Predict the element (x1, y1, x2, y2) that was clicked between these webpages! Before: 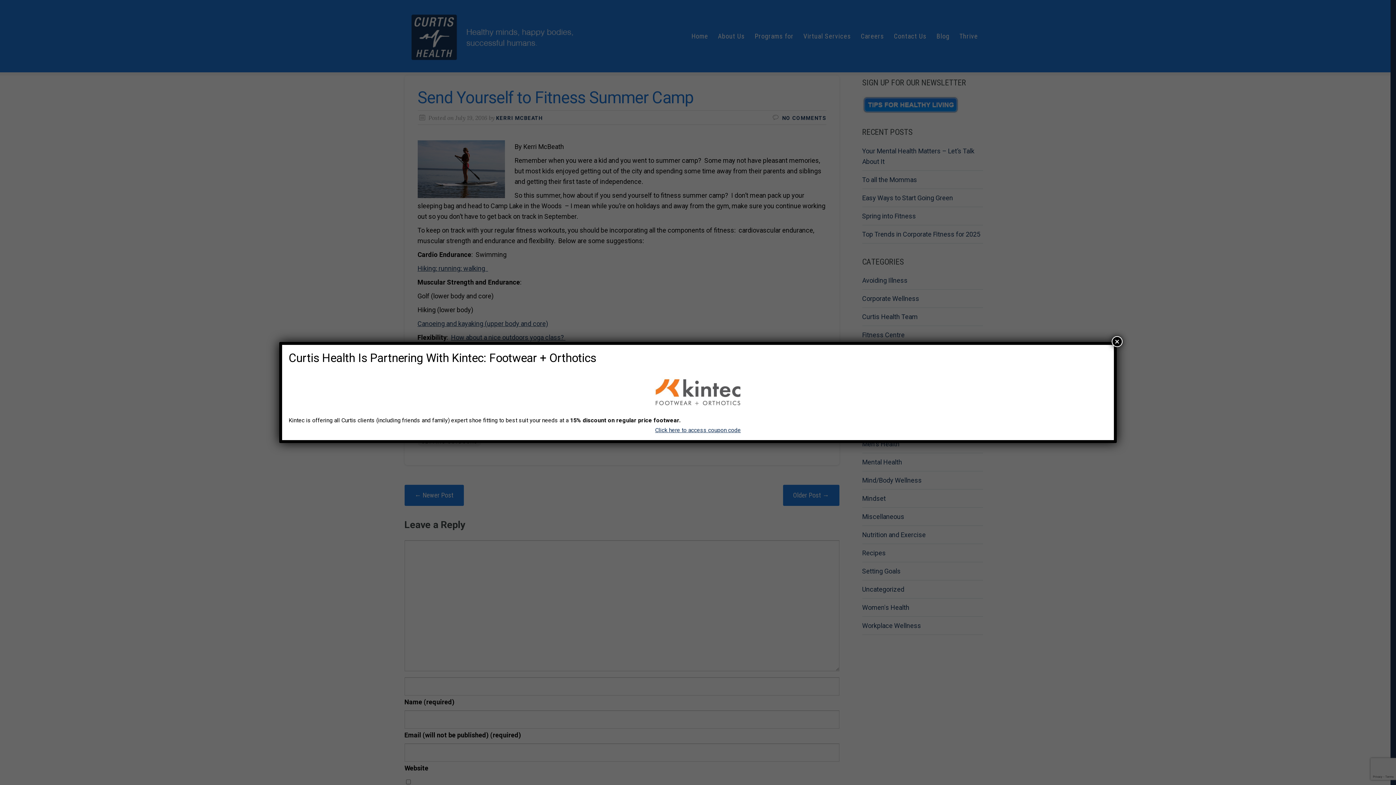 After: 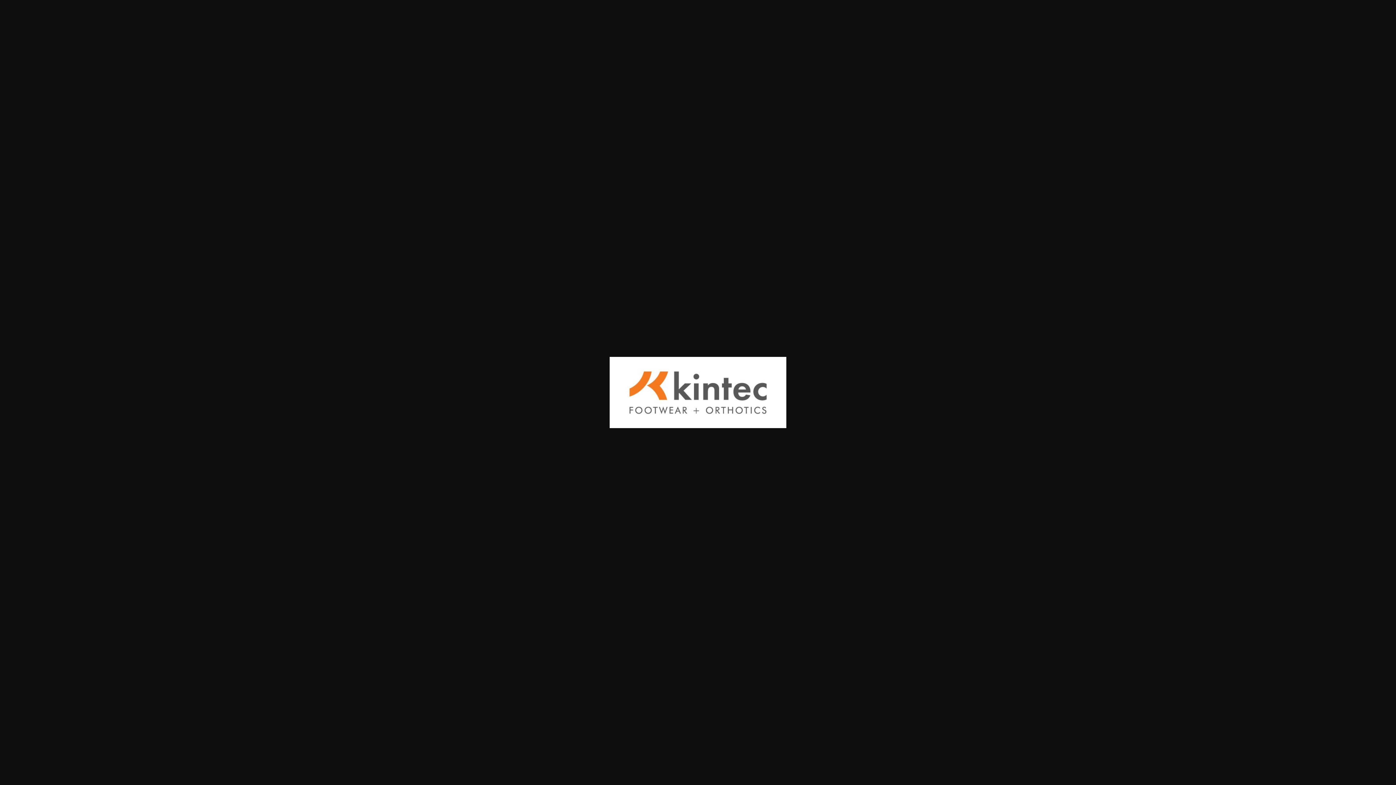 Action: bbox: (288, 370, 1107, 414)